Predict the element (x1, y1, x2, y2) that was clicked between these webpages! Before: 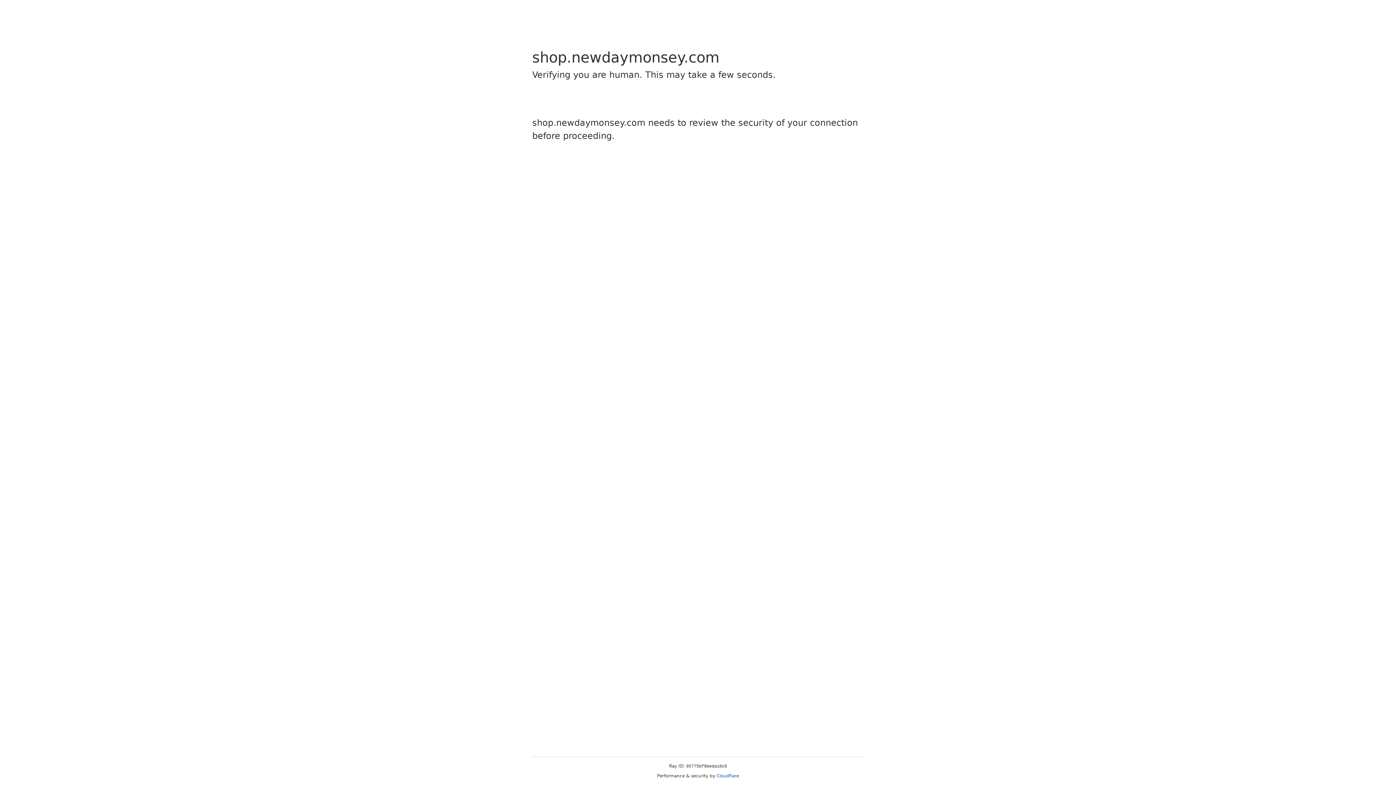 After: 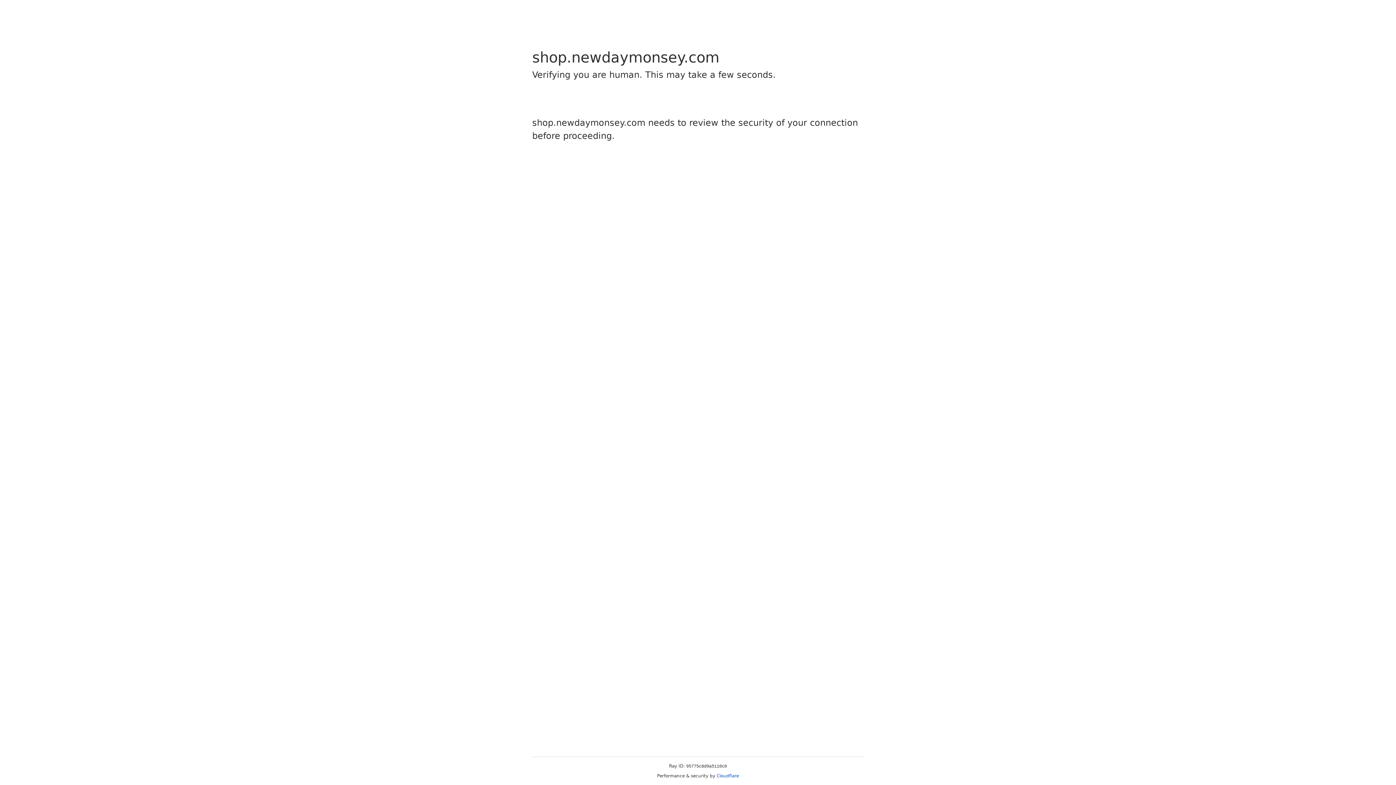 Action: label: Cloudflare bbox: (716, 773, 739, 778)